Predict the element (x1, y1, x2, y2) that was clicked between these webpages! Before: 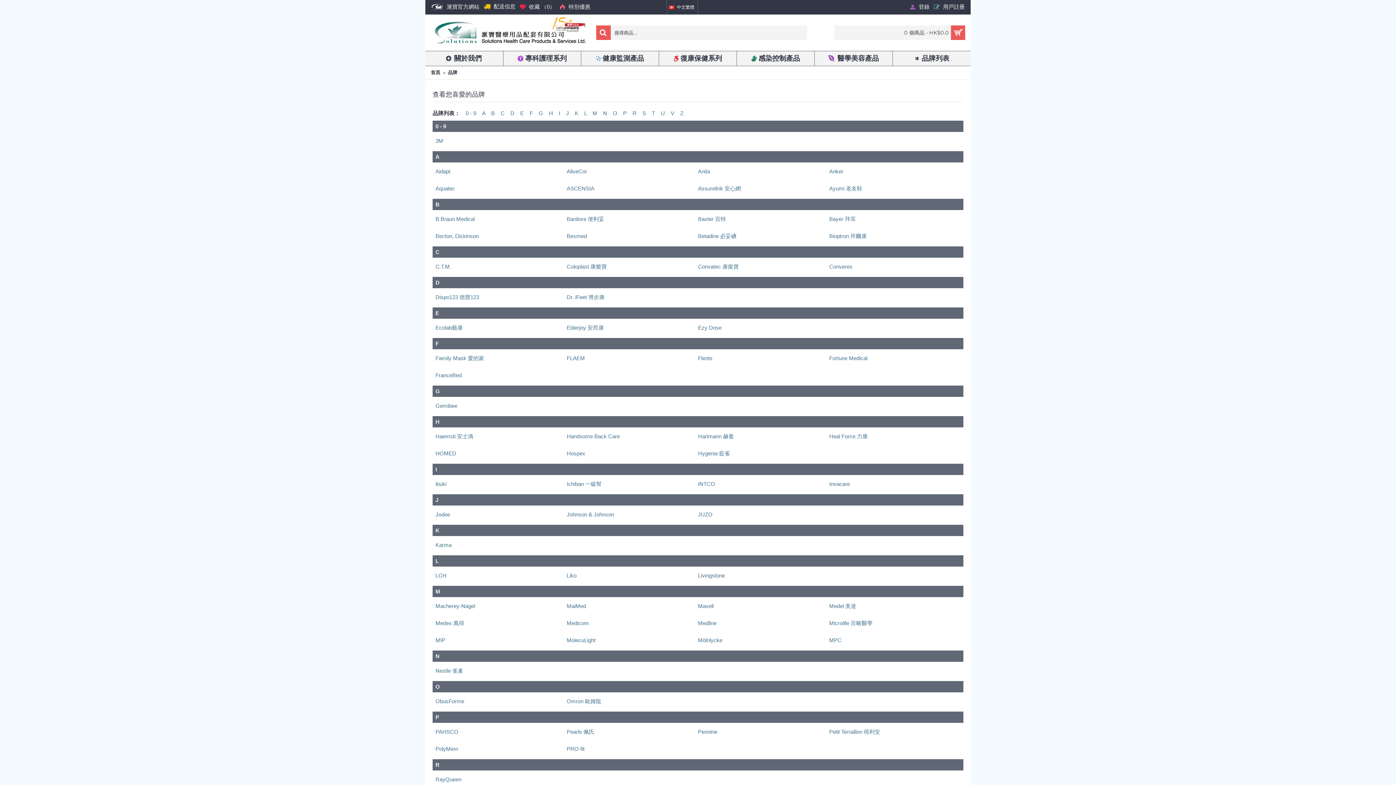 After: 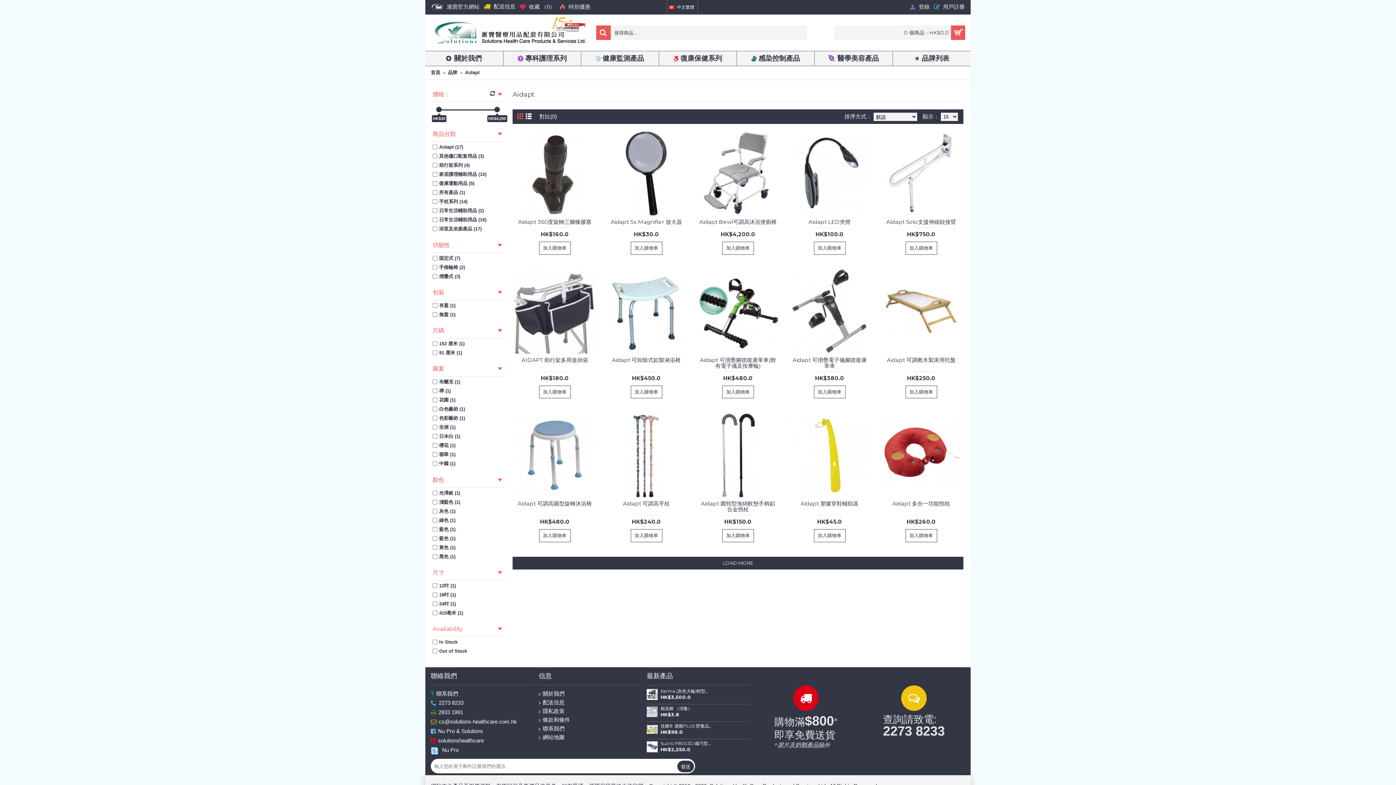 Action: bbox: (435, 168, 450, 174) label: Aidapt